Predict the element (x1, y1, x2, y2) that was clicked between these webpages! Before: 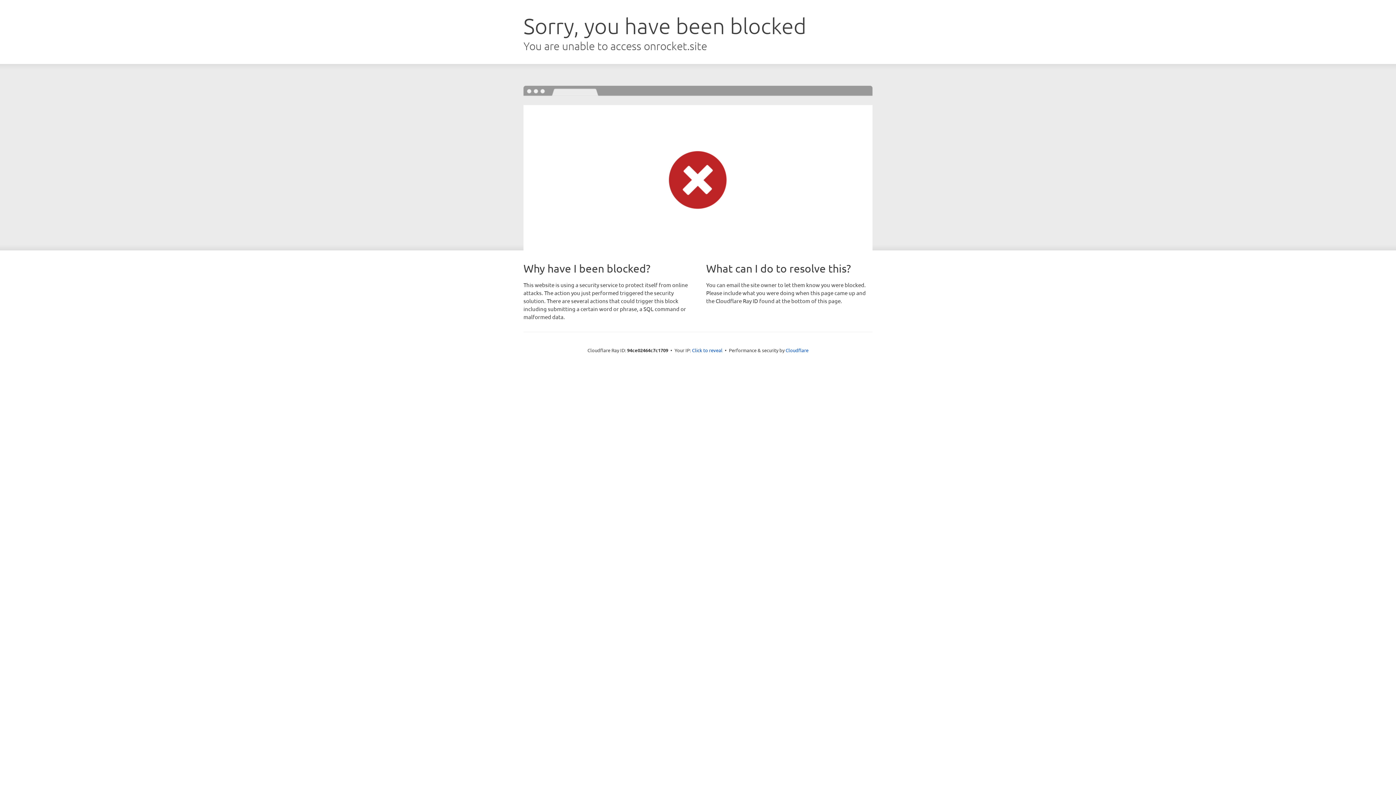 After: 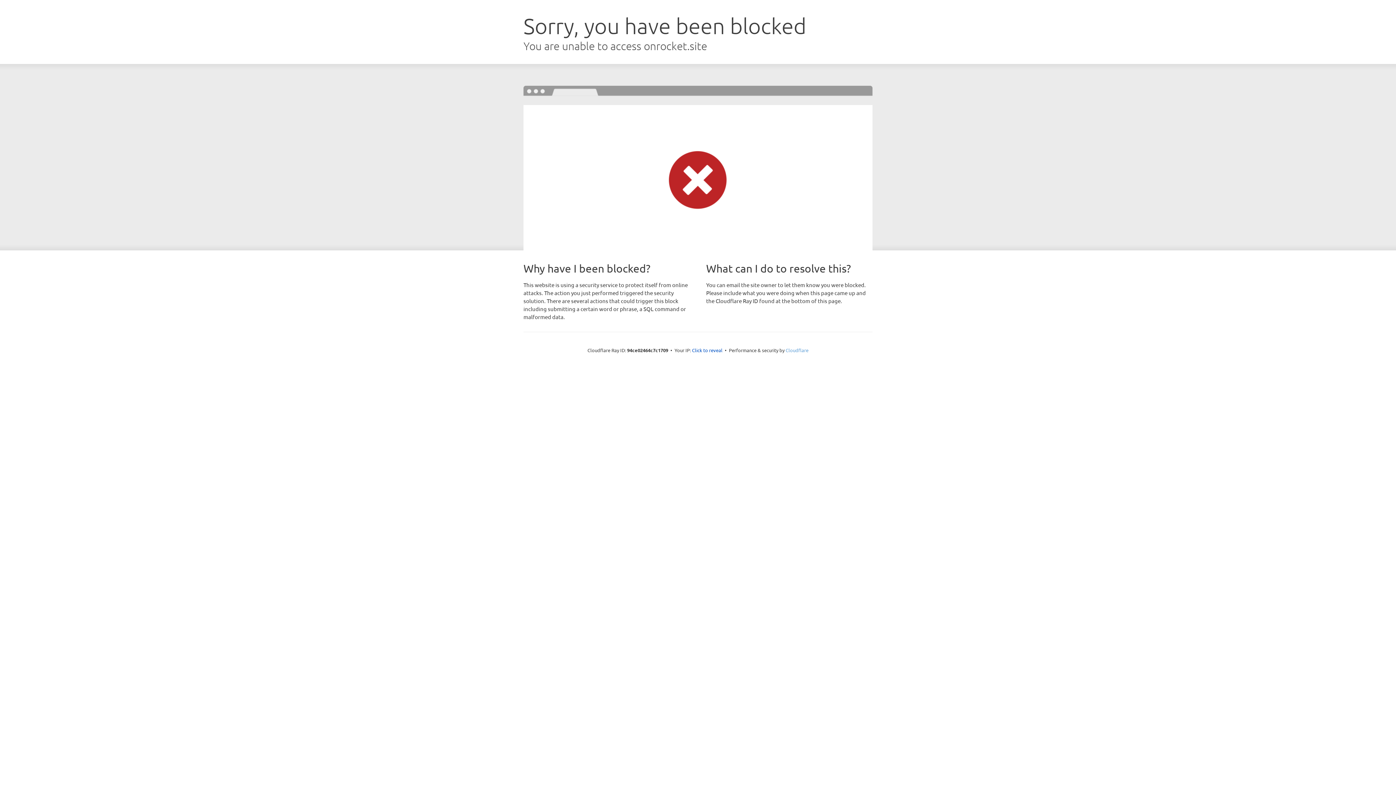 Action: bbox: (785, 347, 808, 353) label: Cloudflare